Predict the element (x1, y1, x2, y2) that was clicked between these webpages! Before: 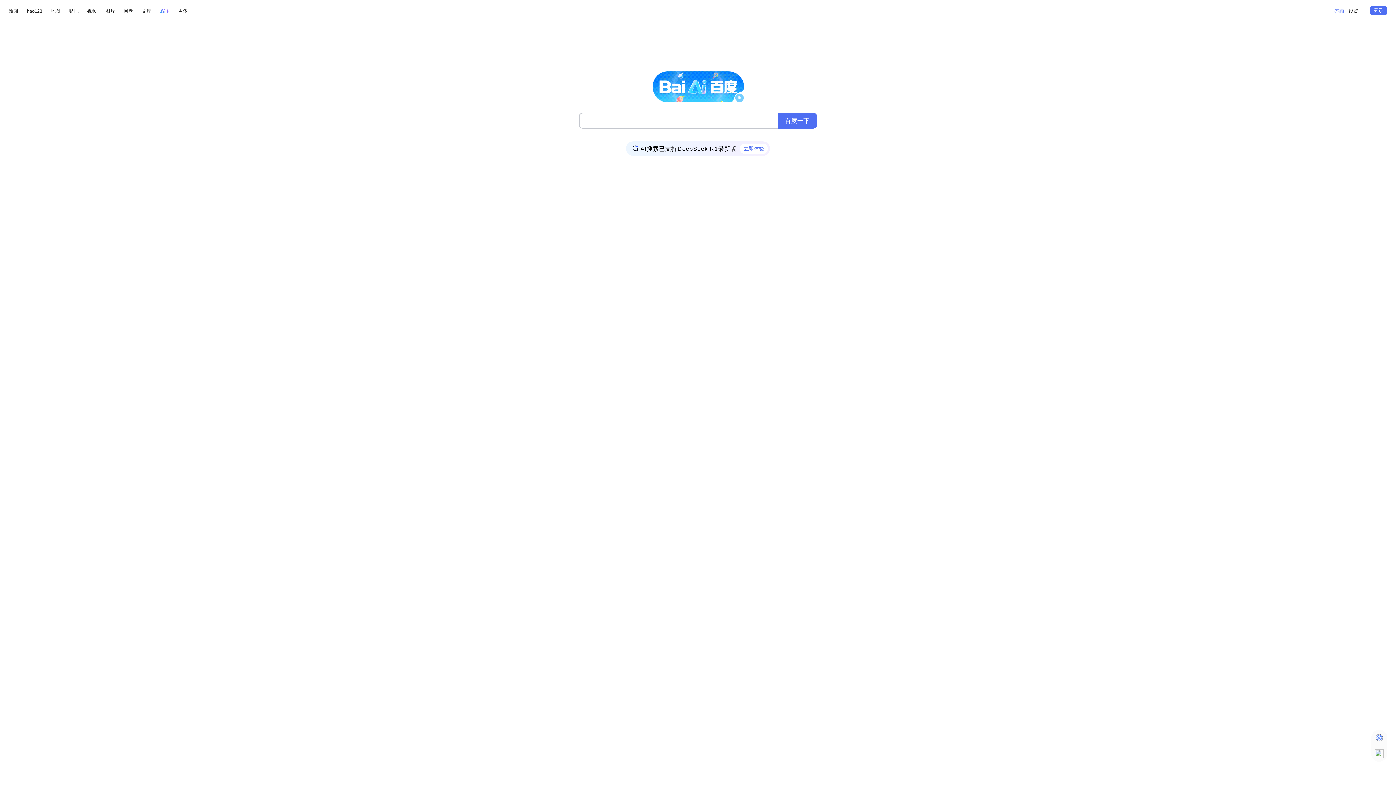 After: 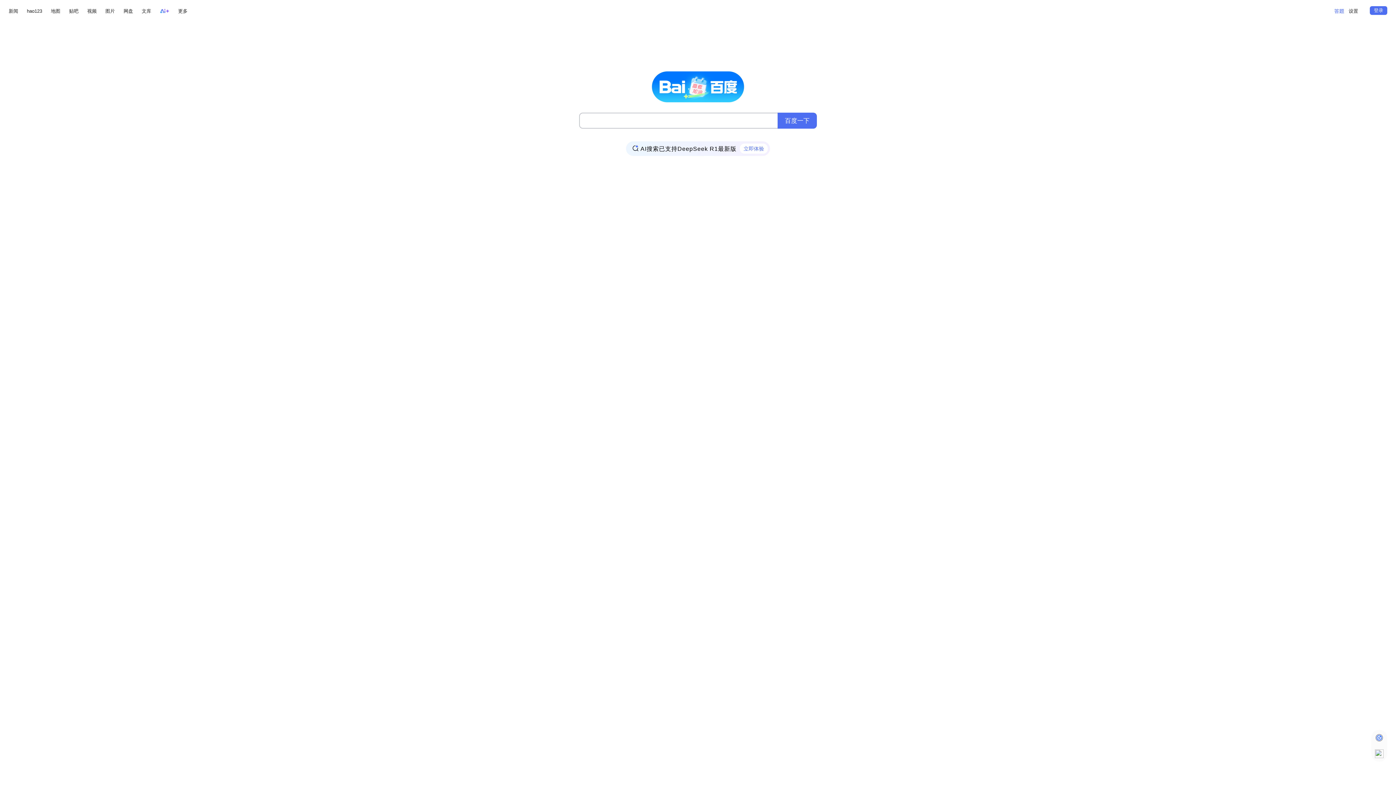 Action: bbox: (160, 6, 169, 15)